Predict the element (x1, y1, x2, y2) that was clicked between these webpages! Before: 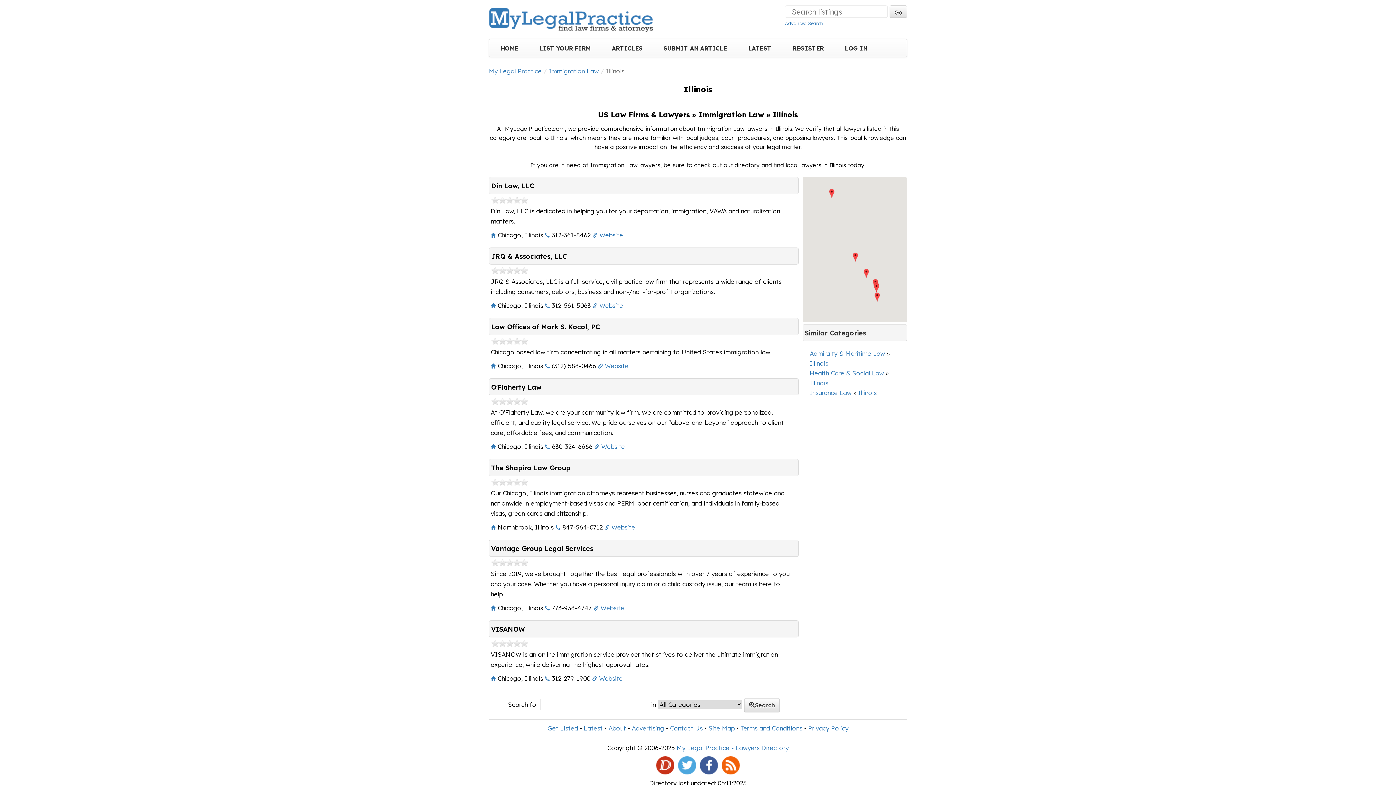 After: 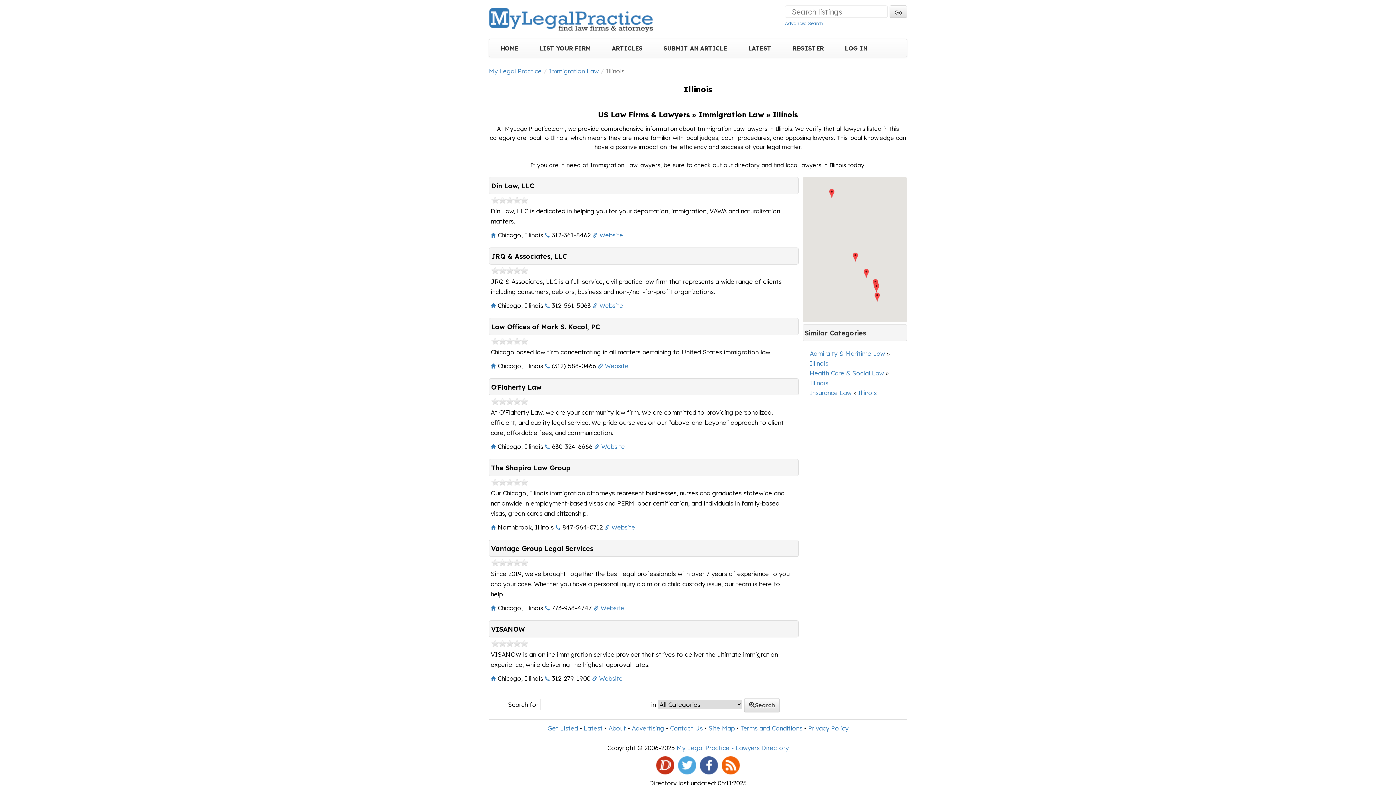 Action: bbox: (721, 761, 740, 768)